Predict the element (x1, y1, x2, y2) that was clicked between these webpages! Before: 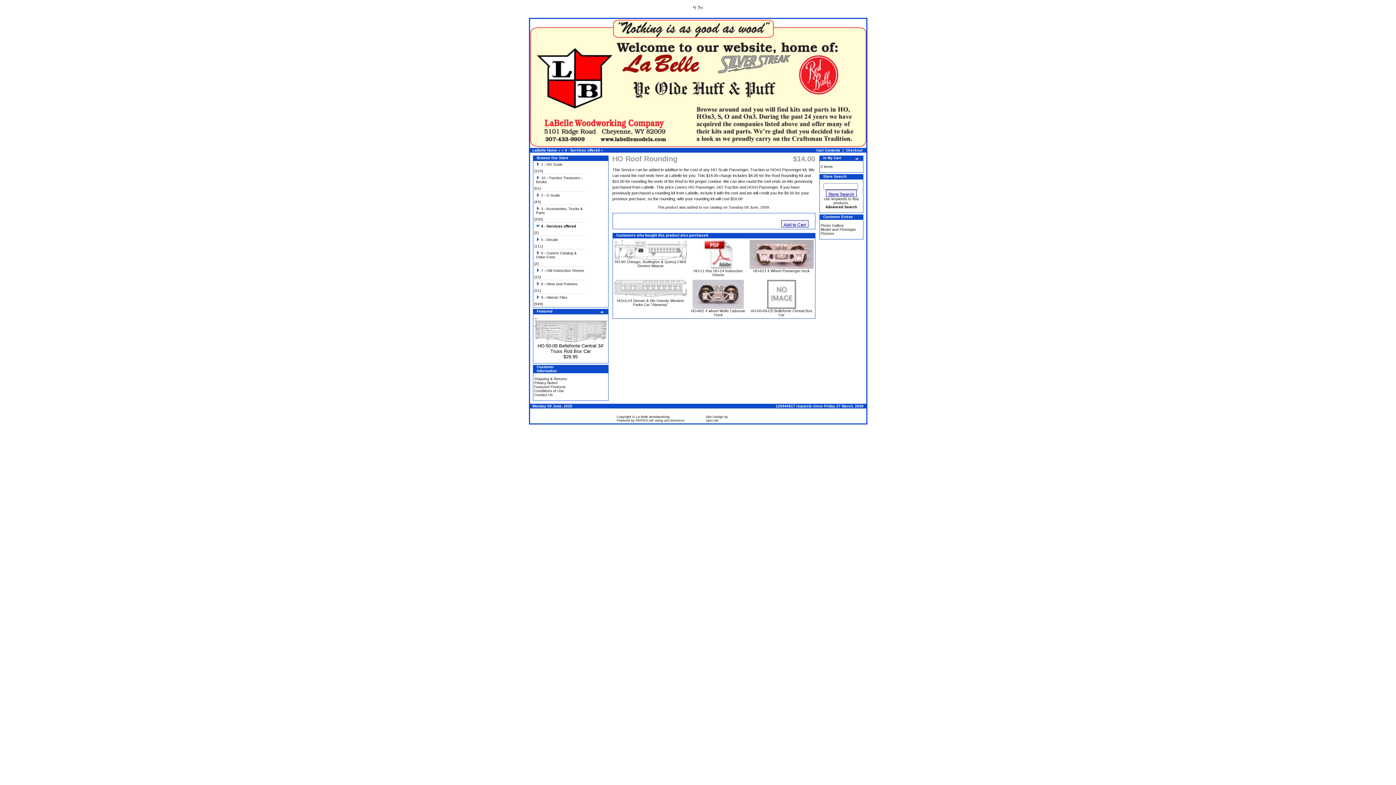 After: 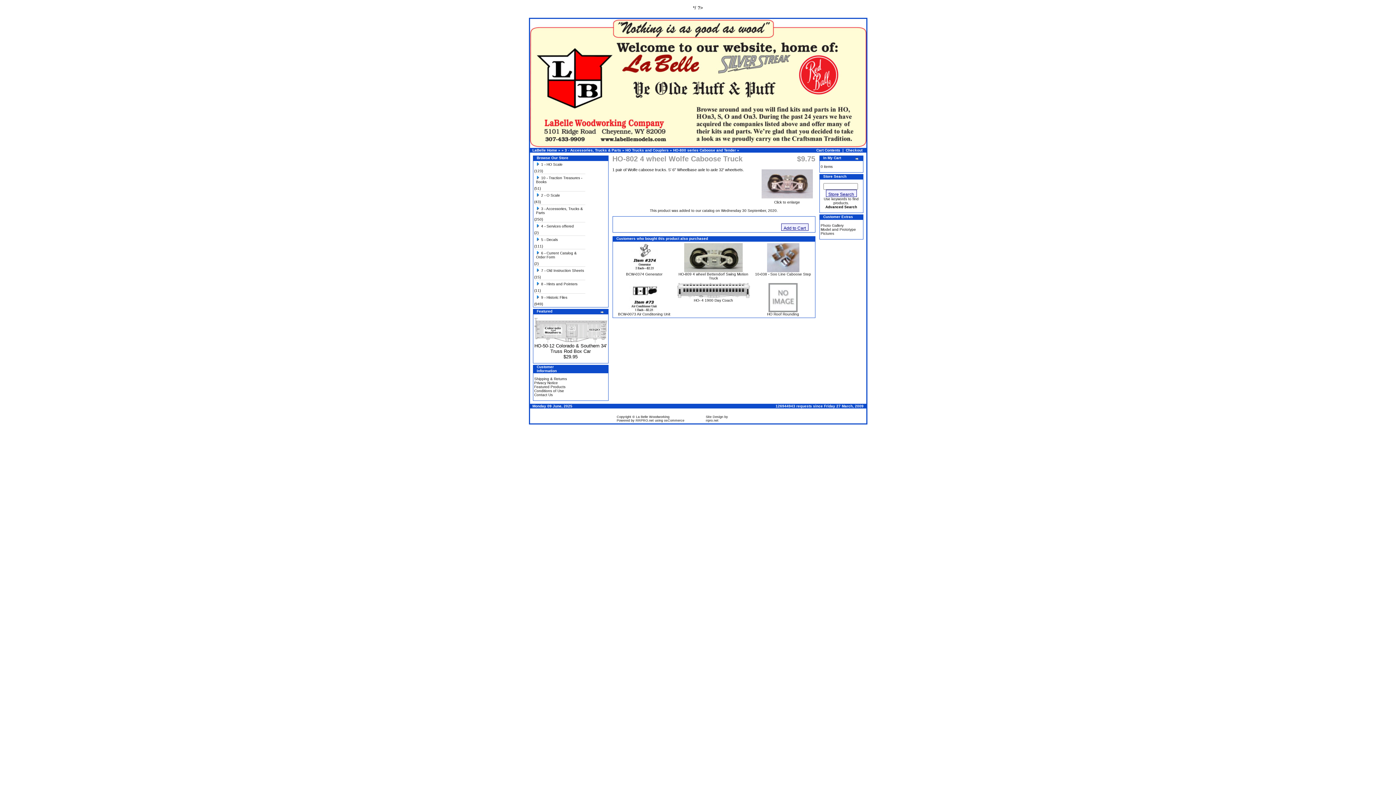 Action: bbox: (692, 305, 744, 309)